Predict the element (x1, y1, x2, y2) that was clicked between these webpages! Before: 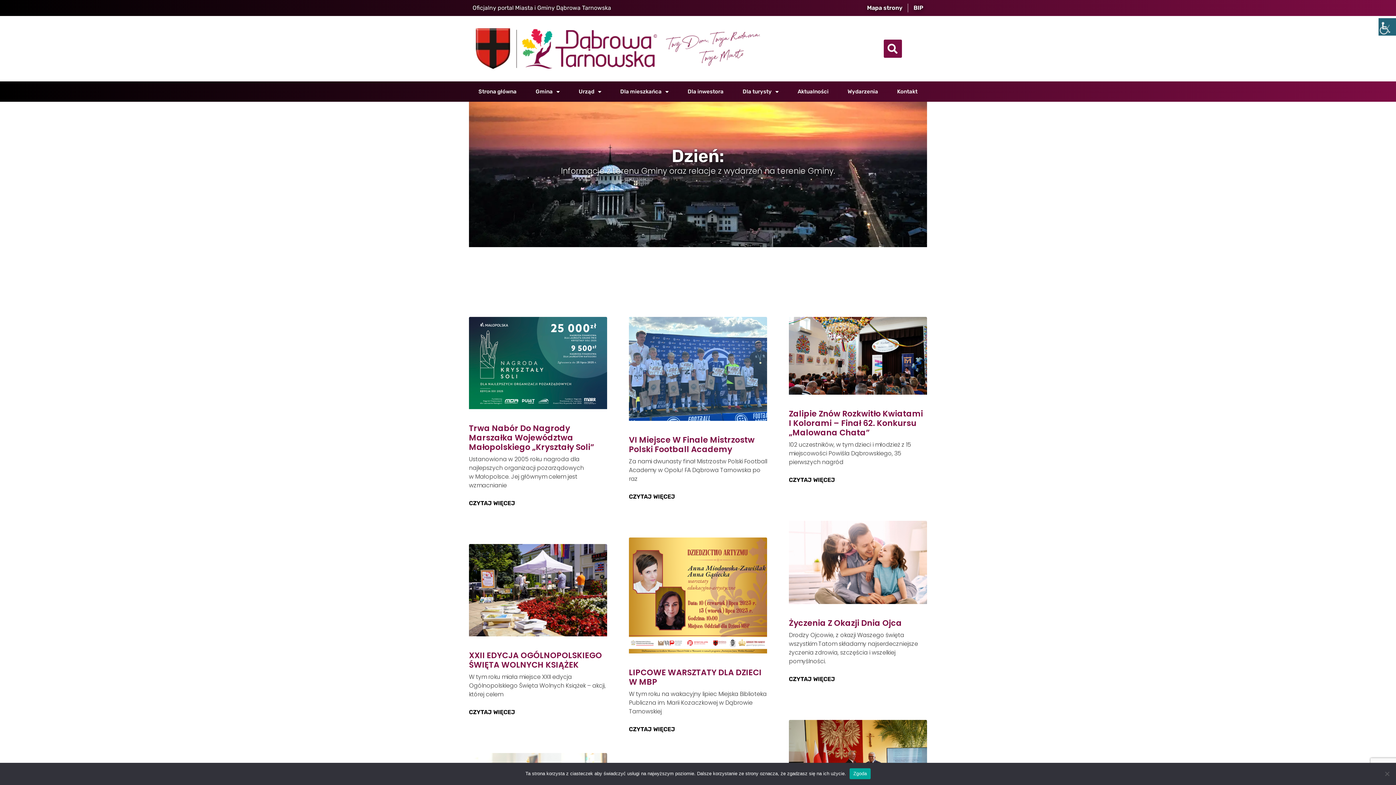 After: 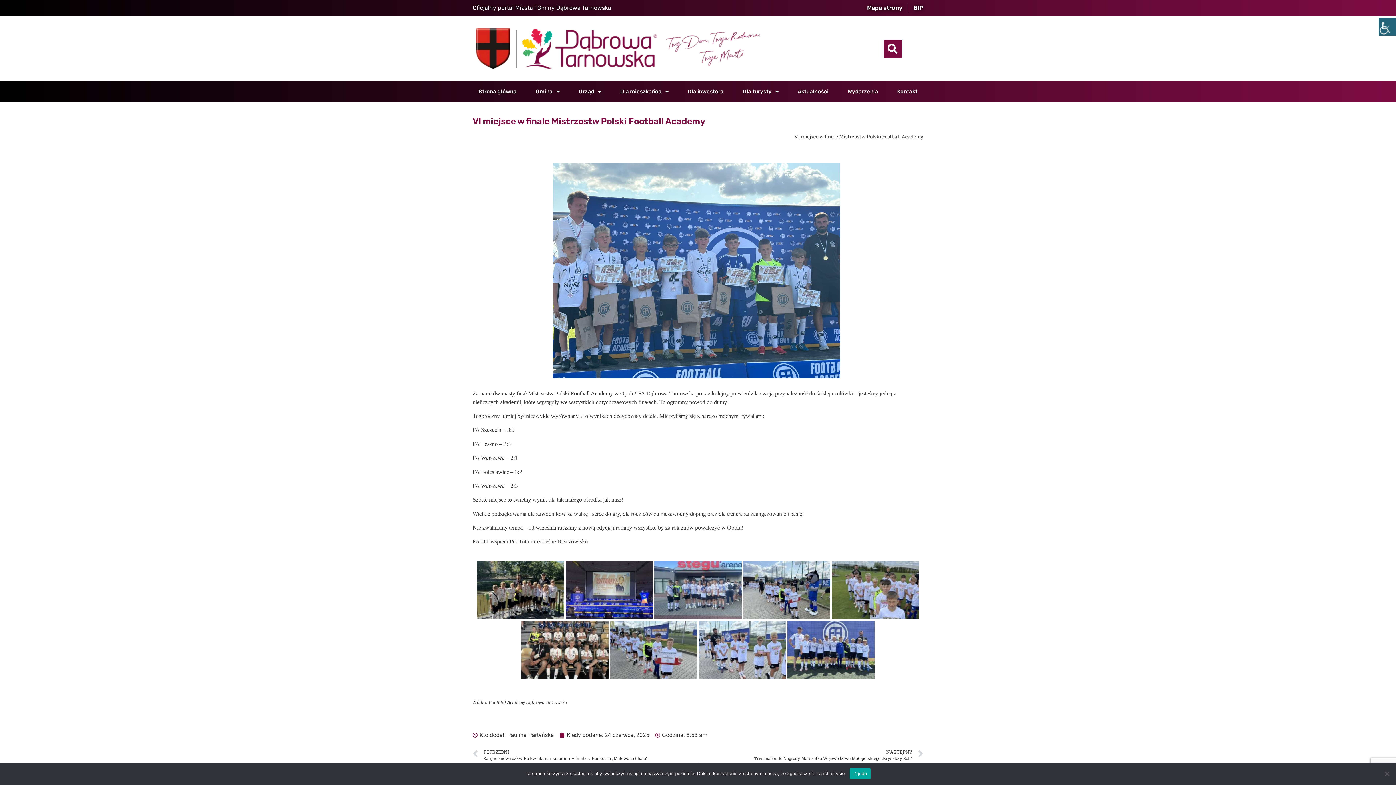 Action: bbox: (629, 492, 675, 501) label: Read more about VI miejsce w finale Mistrzostw Polski Football Academy